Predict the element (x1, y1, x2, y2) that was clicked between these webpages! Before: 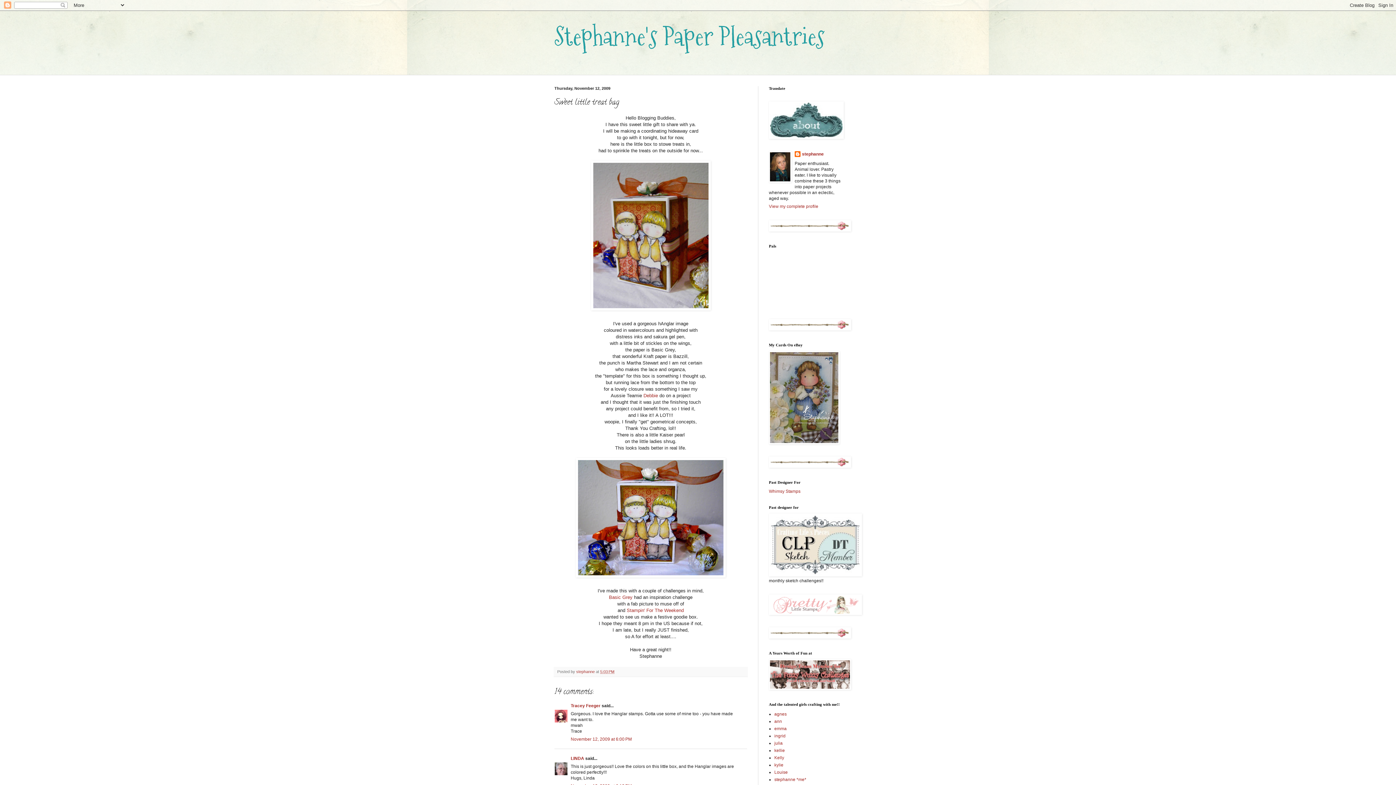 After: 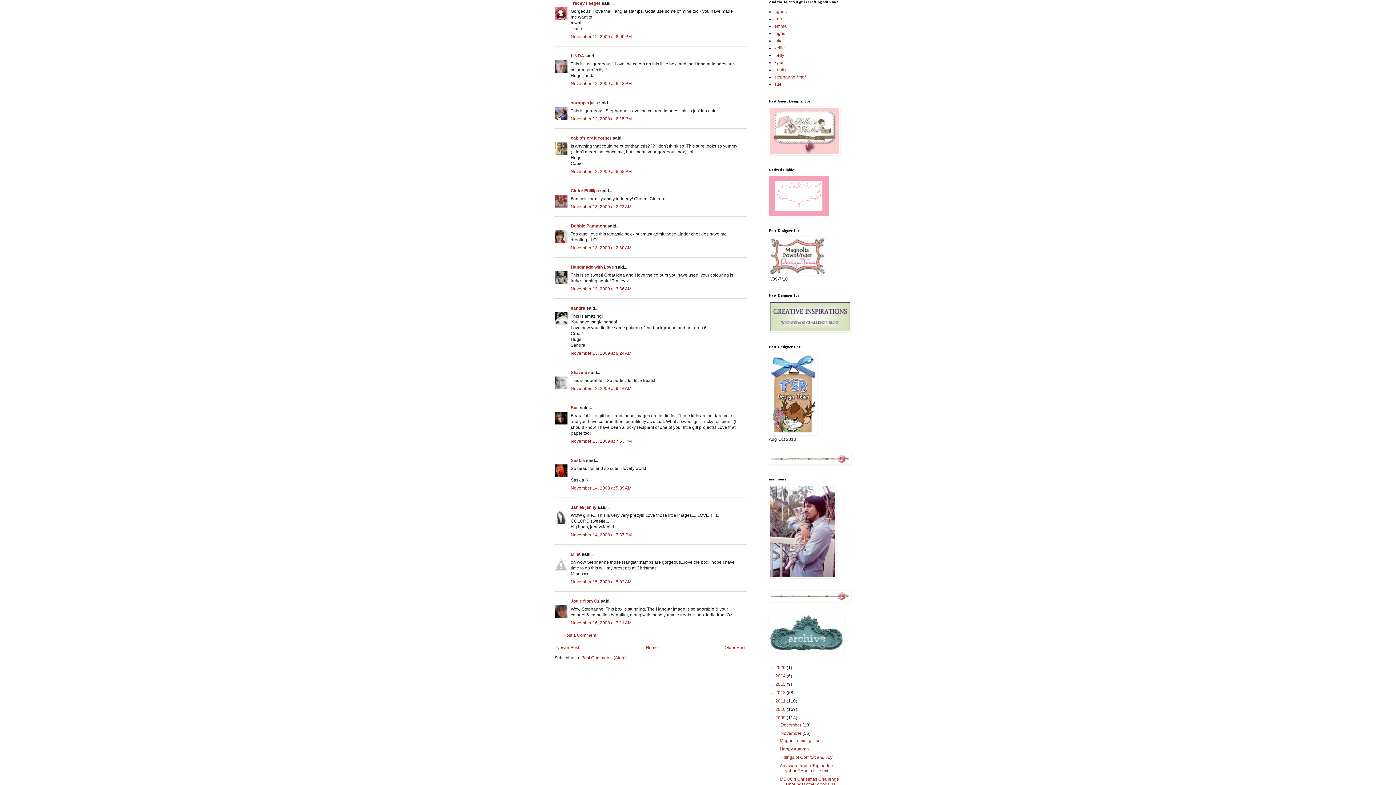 Action: bbox: (570, 736, 632, 742) label: November 12, 2009 at 6:00 PM